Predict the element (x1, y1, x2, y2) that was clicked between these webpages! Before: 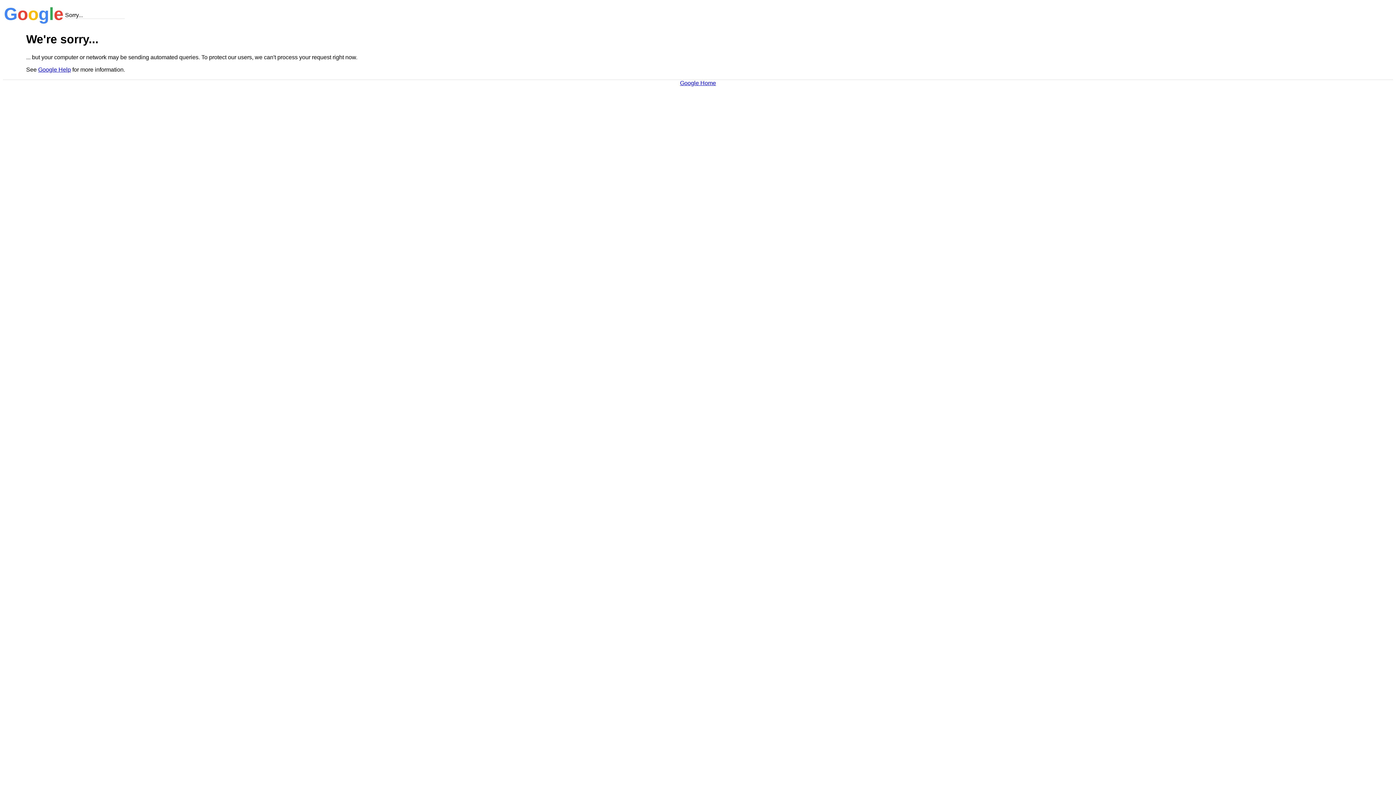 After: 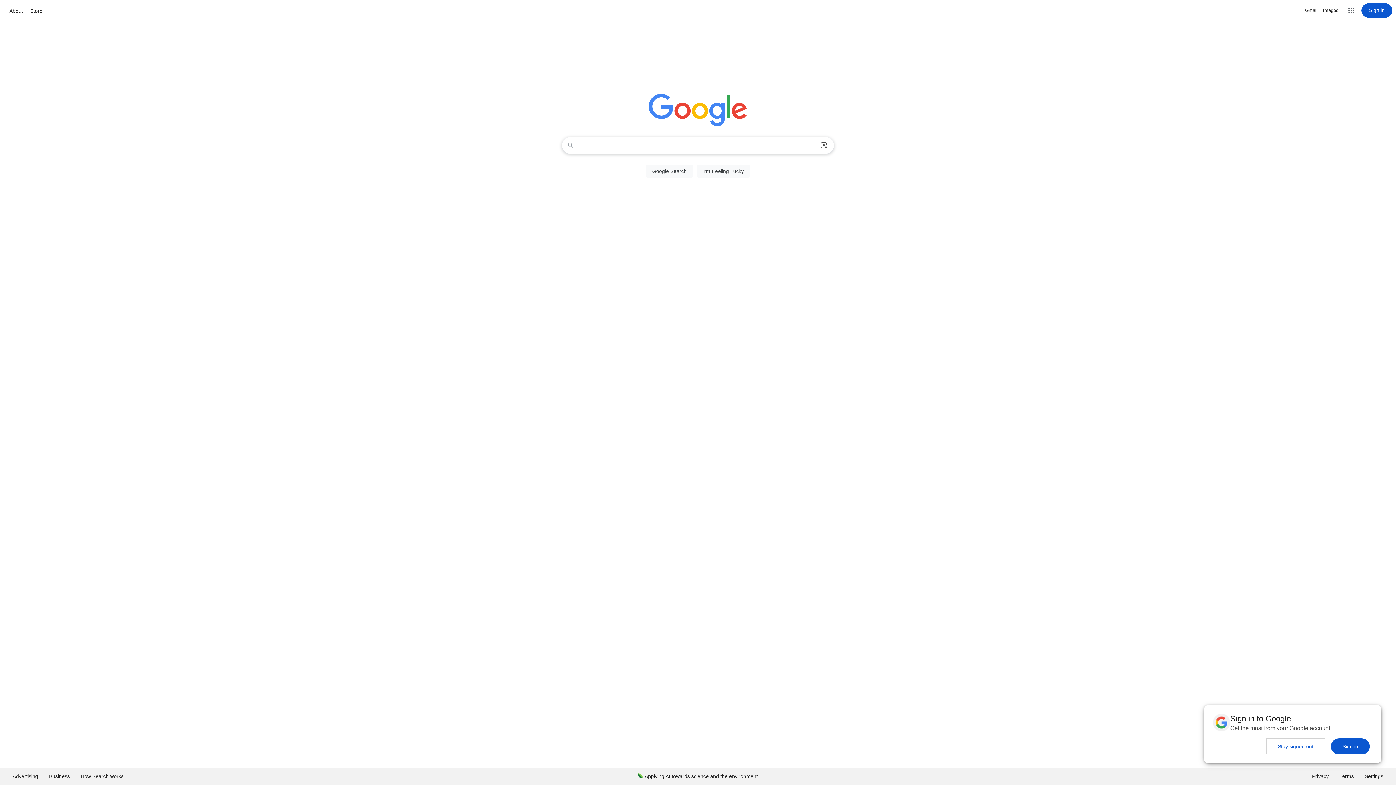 Action: bbox: (680, 79, 716, 86) label: Google Home